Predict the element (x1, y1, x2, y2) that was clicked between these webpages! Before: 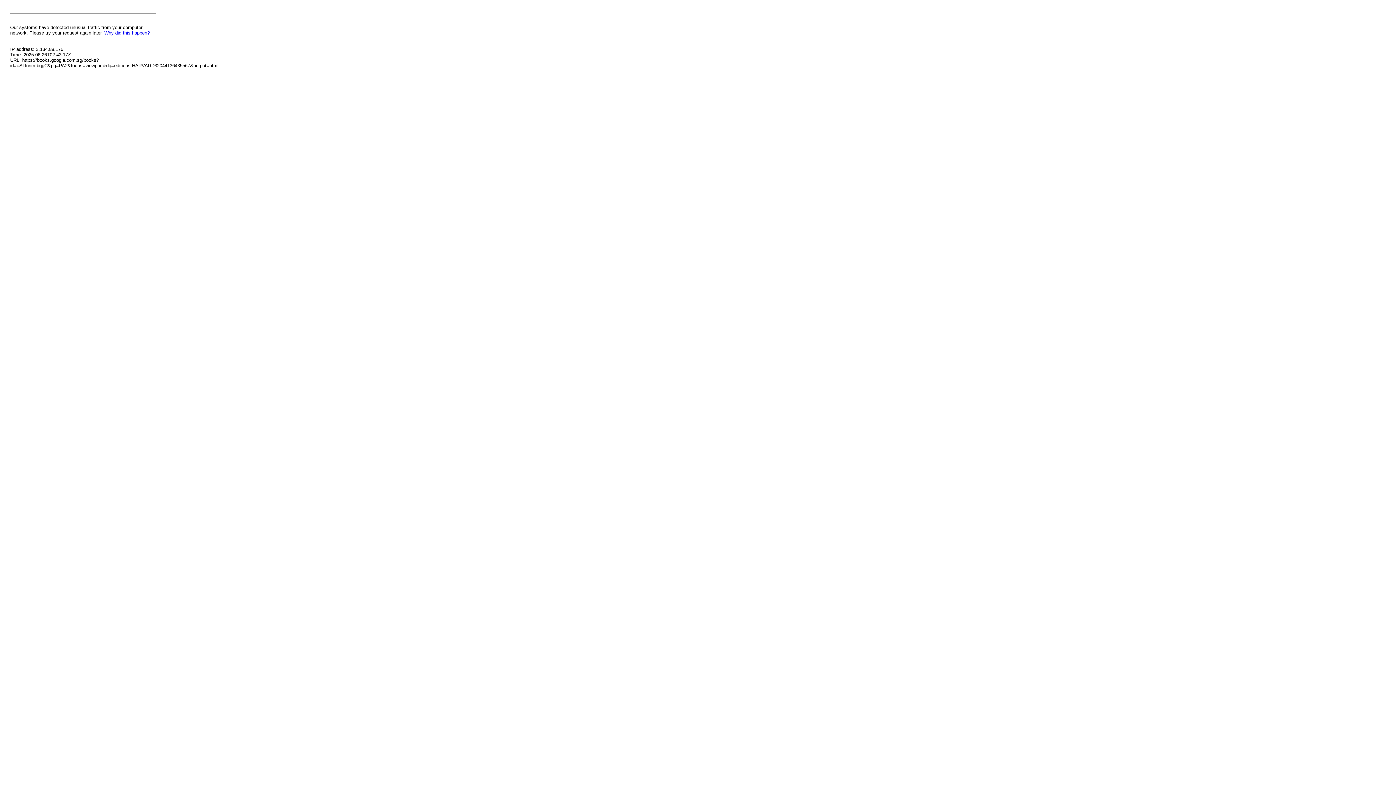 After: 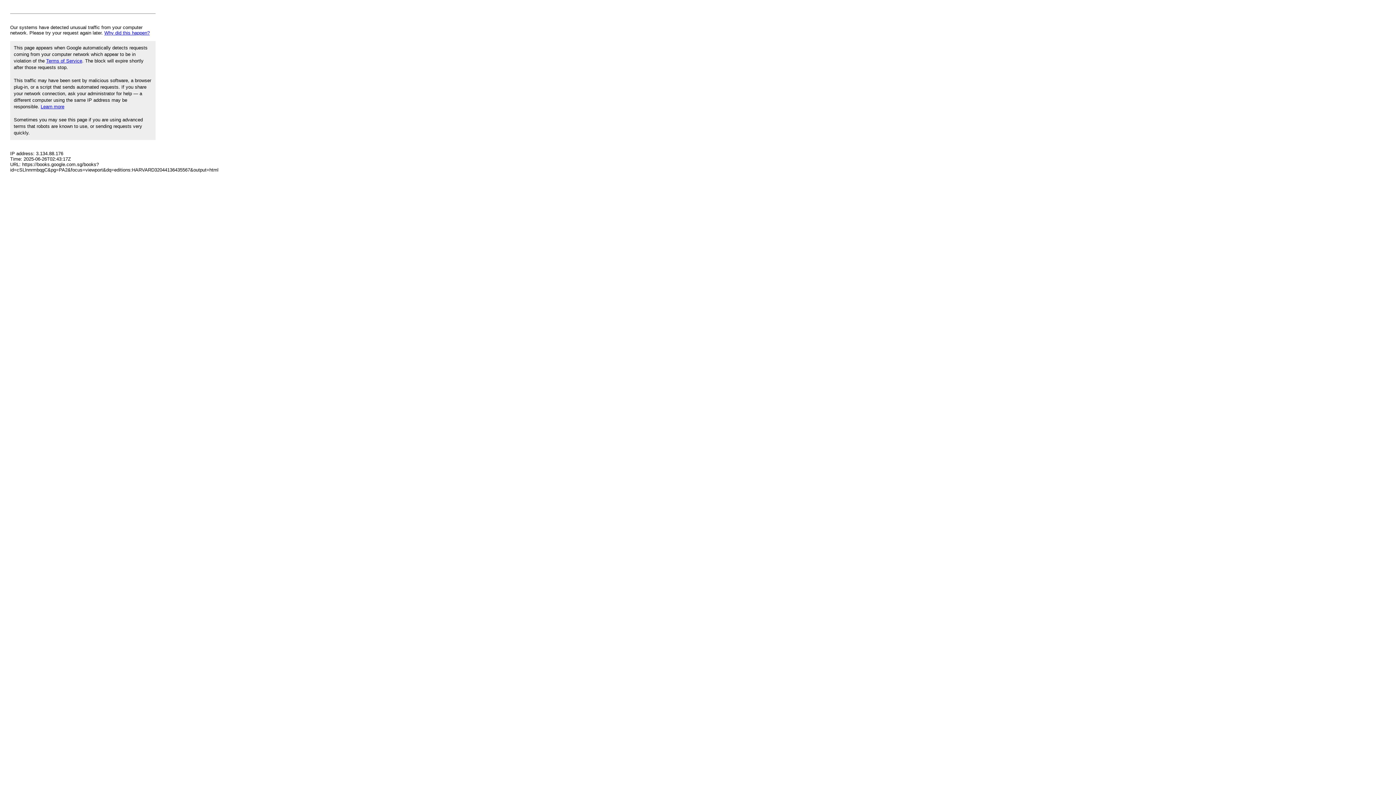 Action: bbox: (104, 30, 149, 35) label: Why did this happen?